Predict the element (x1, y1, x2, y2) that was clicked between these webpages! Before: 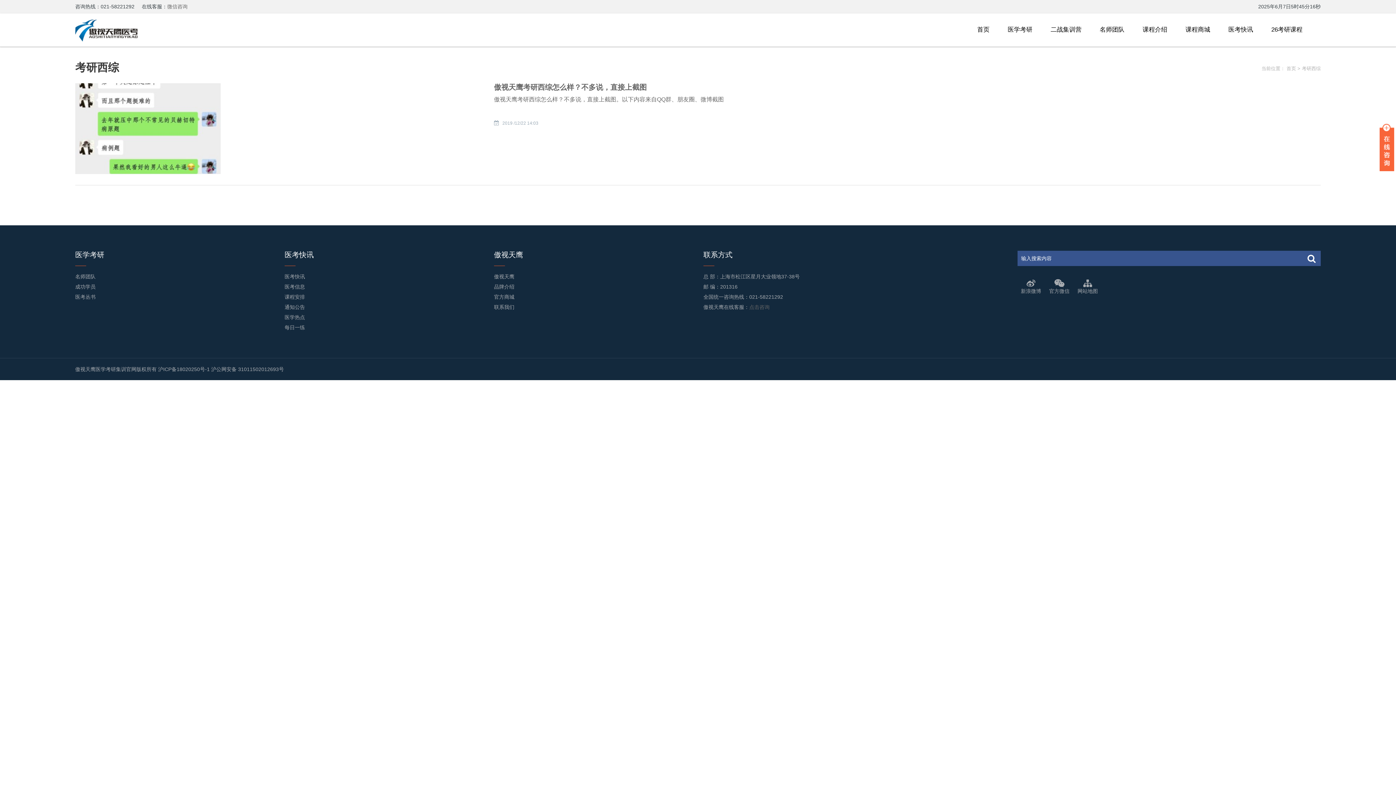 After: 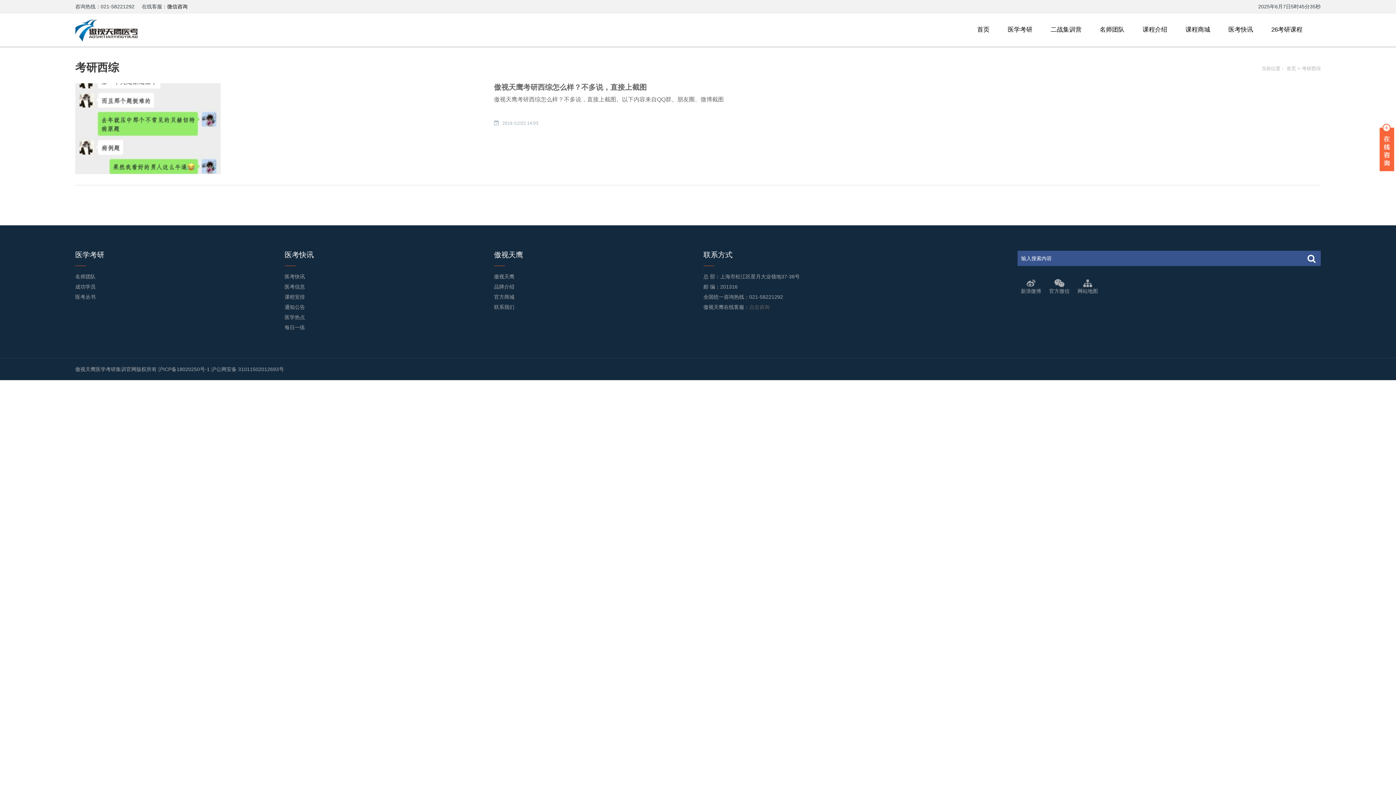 Action: bbox: (167, 3, 187, 9) label: 微信咨询